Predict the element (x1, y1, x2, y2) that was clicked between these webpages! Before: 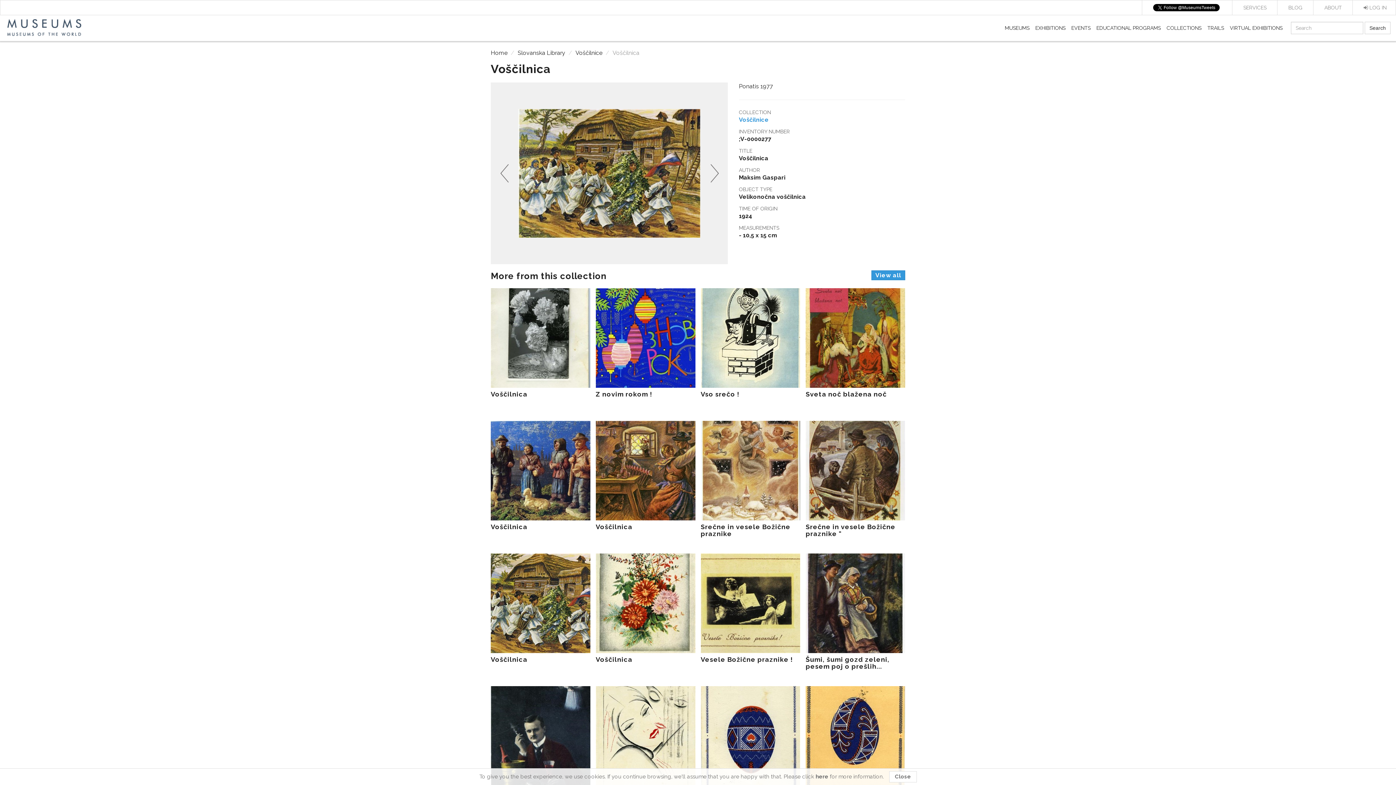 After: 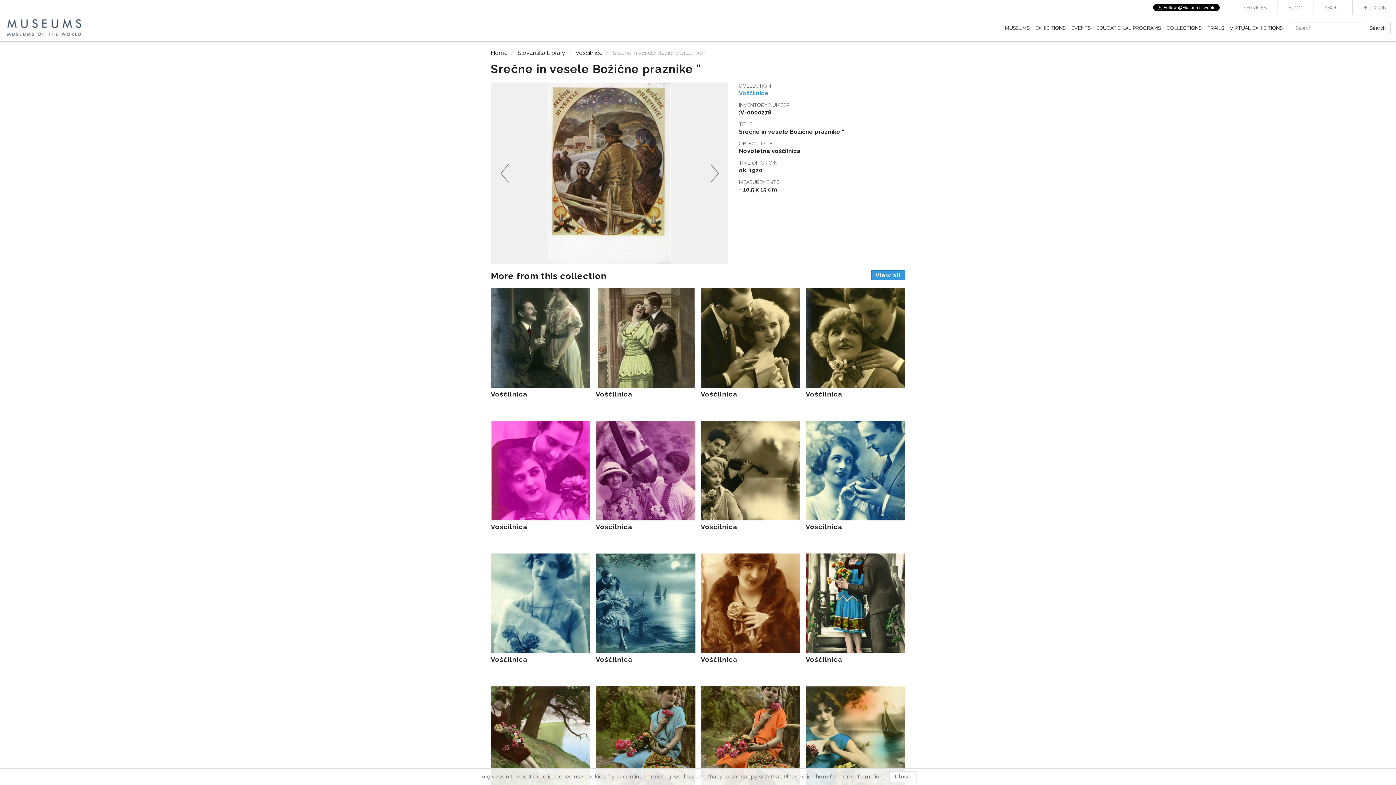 Action: label: Srečne in vesele Božične praznike " bbox: (805, 421, 905, 537)